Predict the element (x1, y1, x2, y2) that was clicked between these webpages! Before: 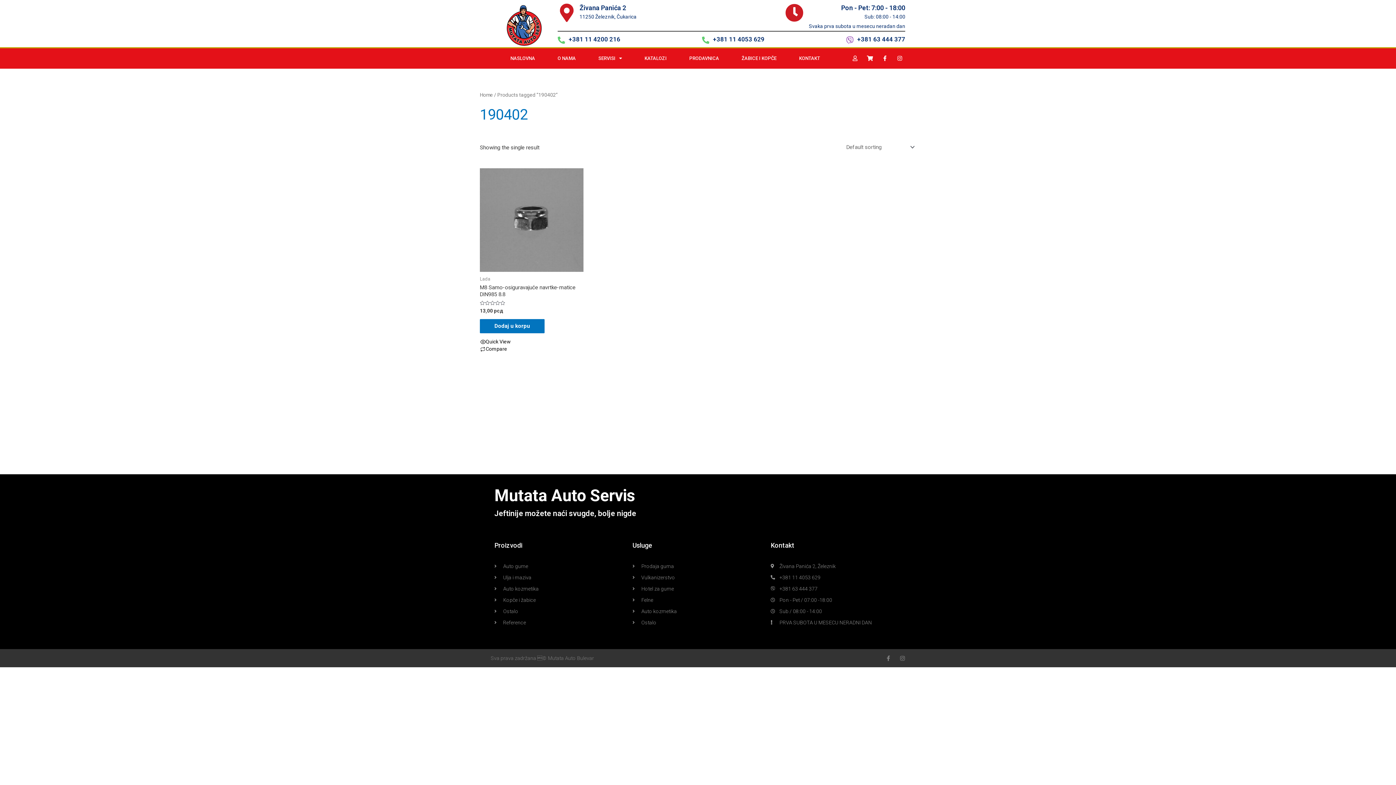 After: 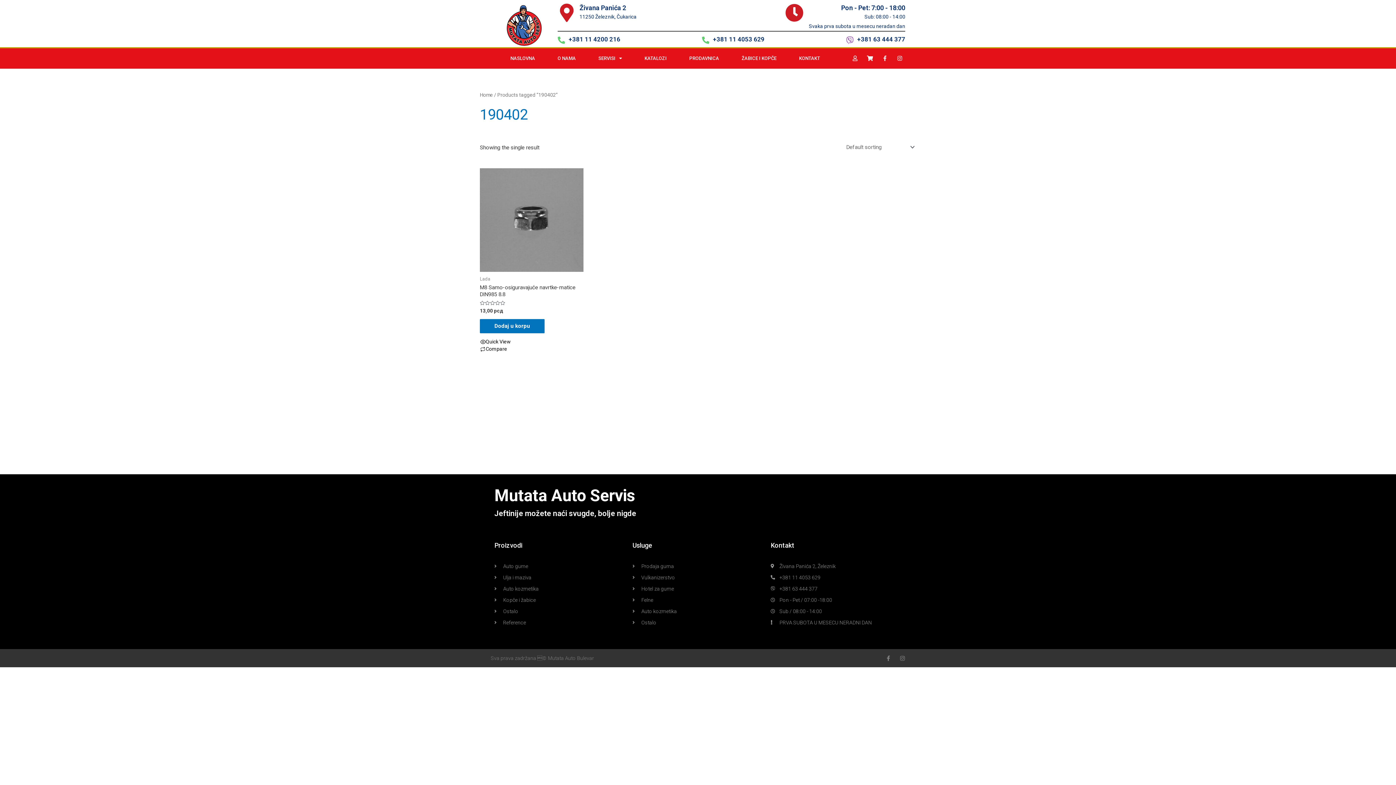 Action: bbox: (879, 53, 890, 63) label: Facebook-f